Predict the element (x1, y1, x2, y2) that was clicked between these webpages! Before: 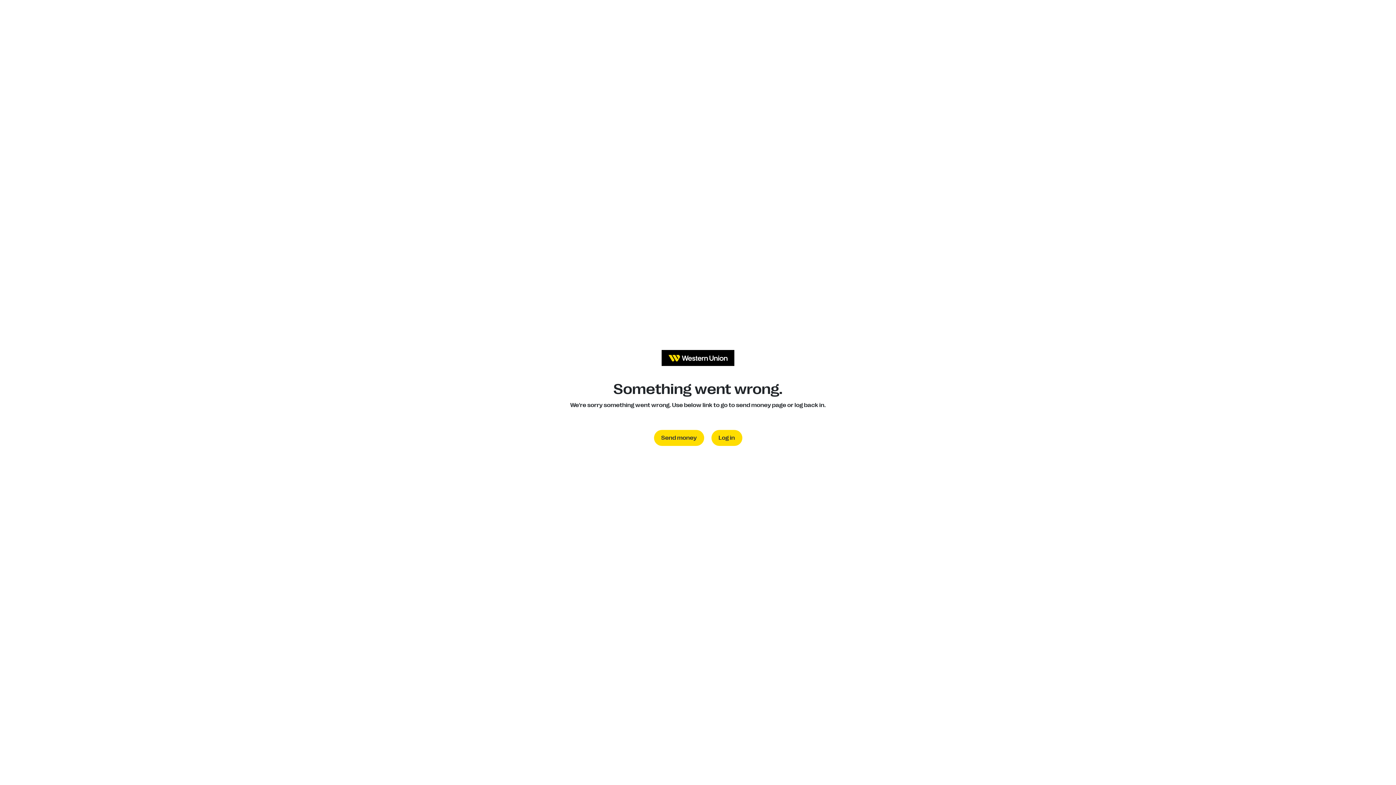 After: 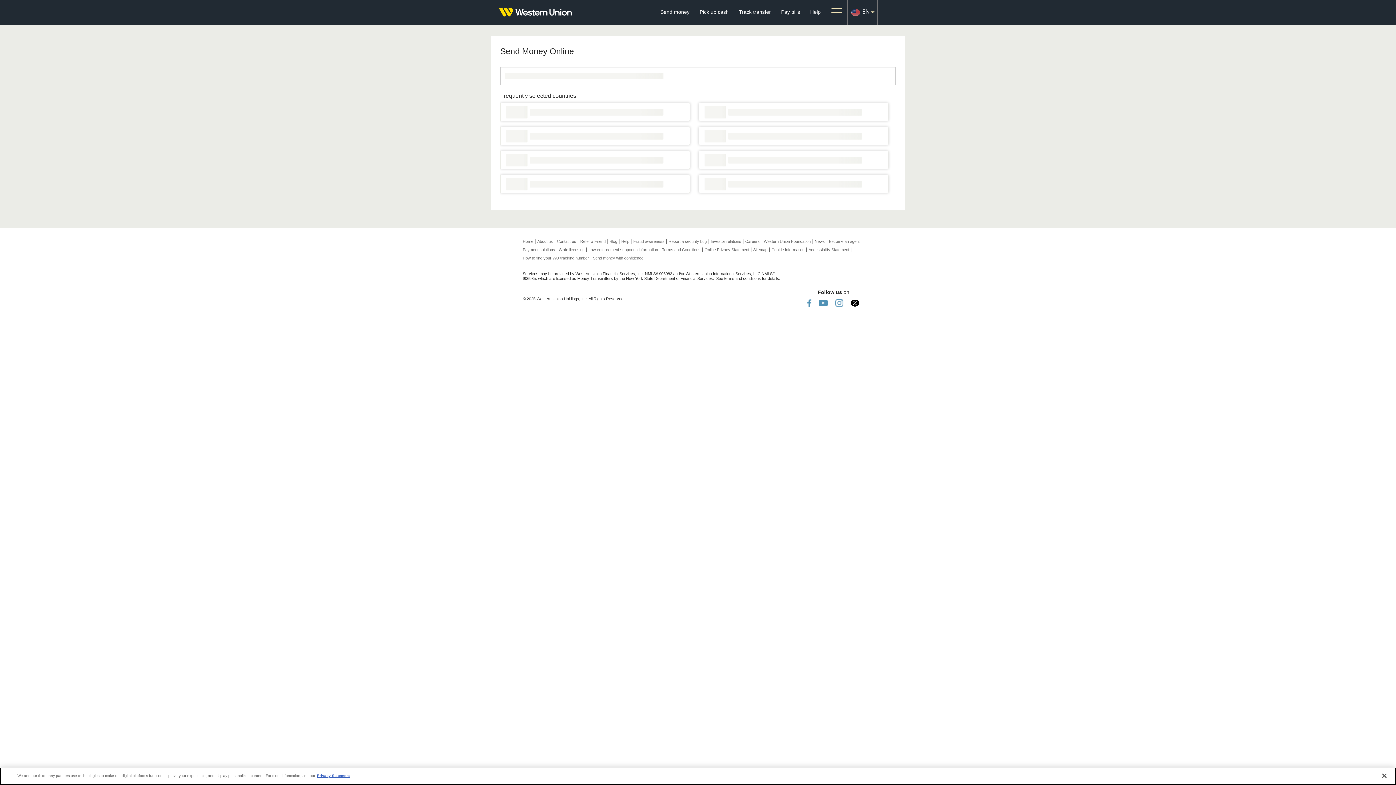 Action: label: Send money bbox: (654, 430, 704, 446)